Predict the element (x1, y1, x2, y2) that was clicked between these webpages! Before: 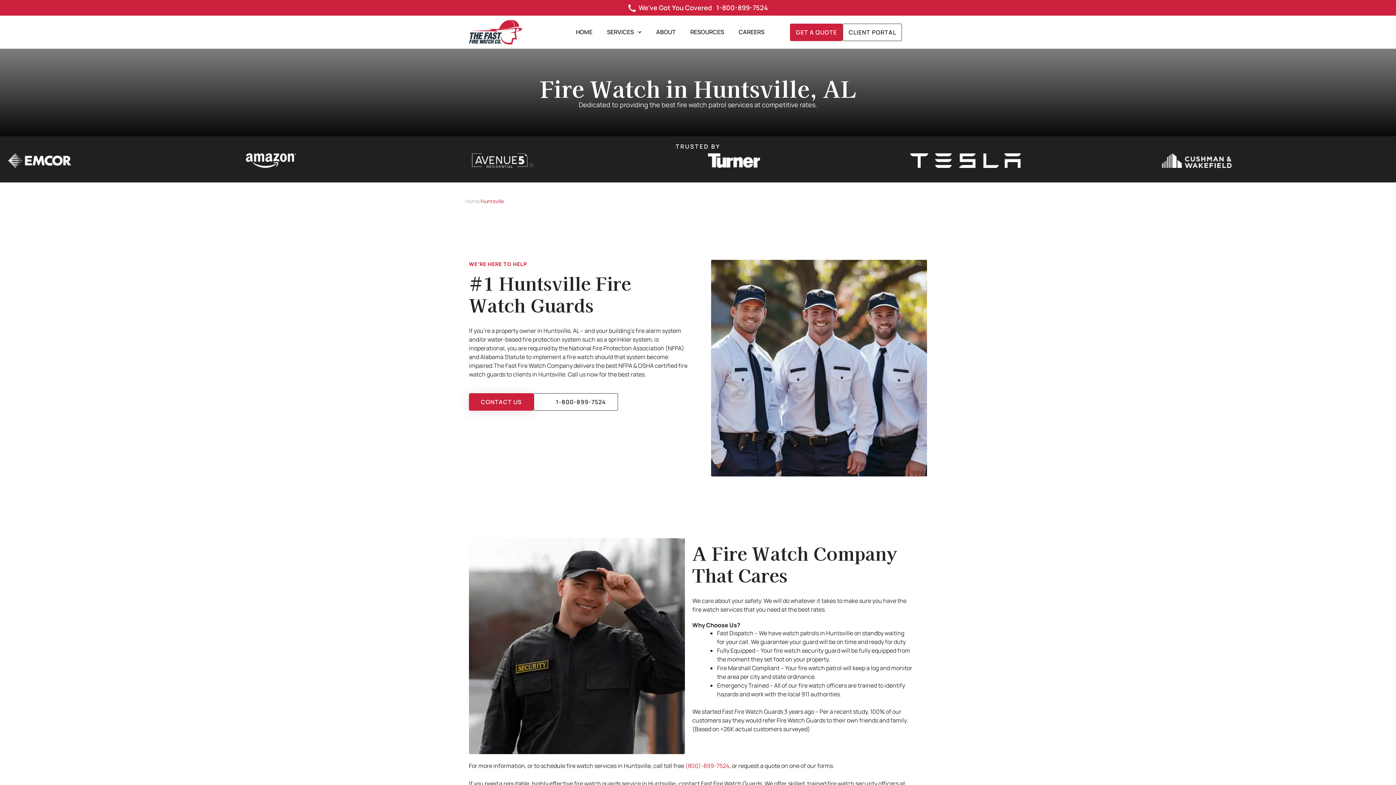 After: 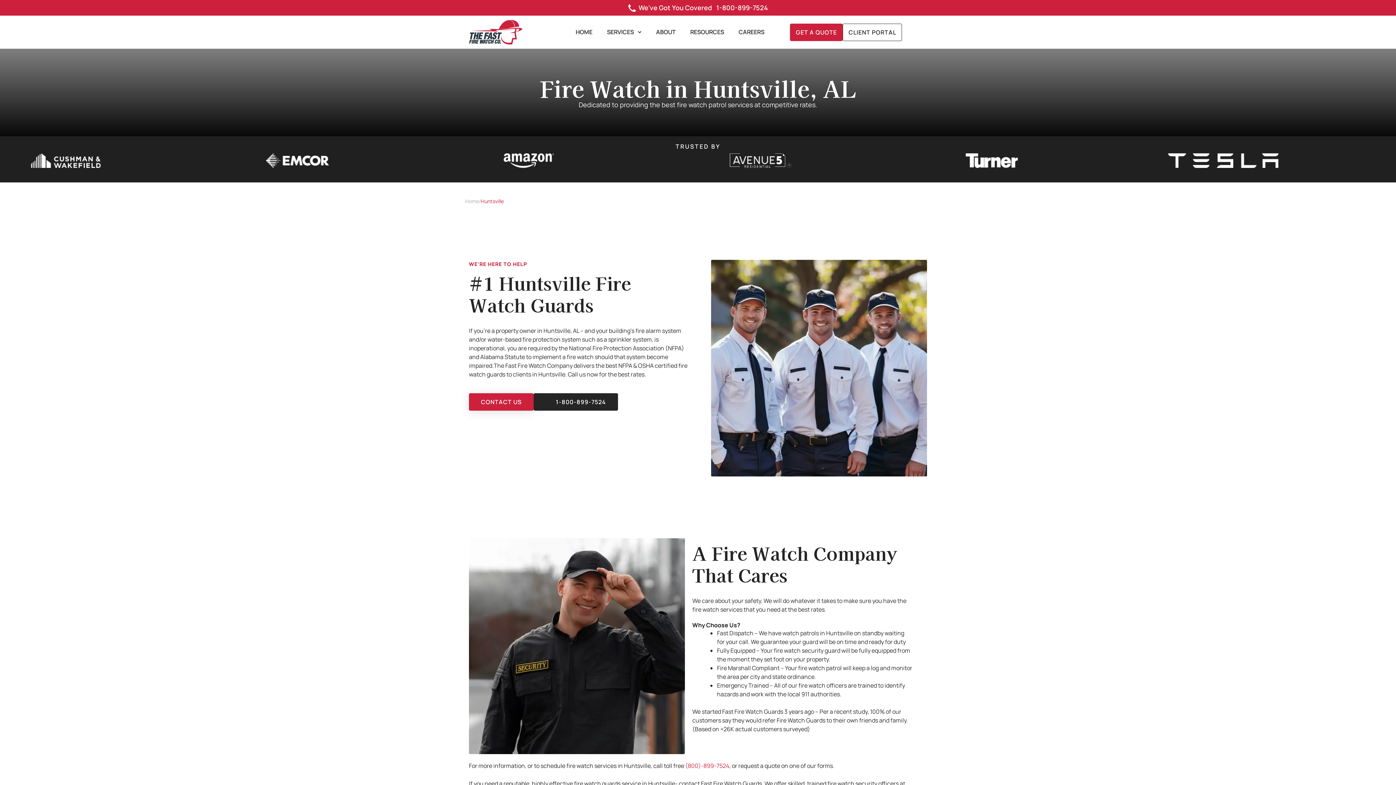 Action: label: 1-800-899-7524 bbox: (533, 387, 618, 405)